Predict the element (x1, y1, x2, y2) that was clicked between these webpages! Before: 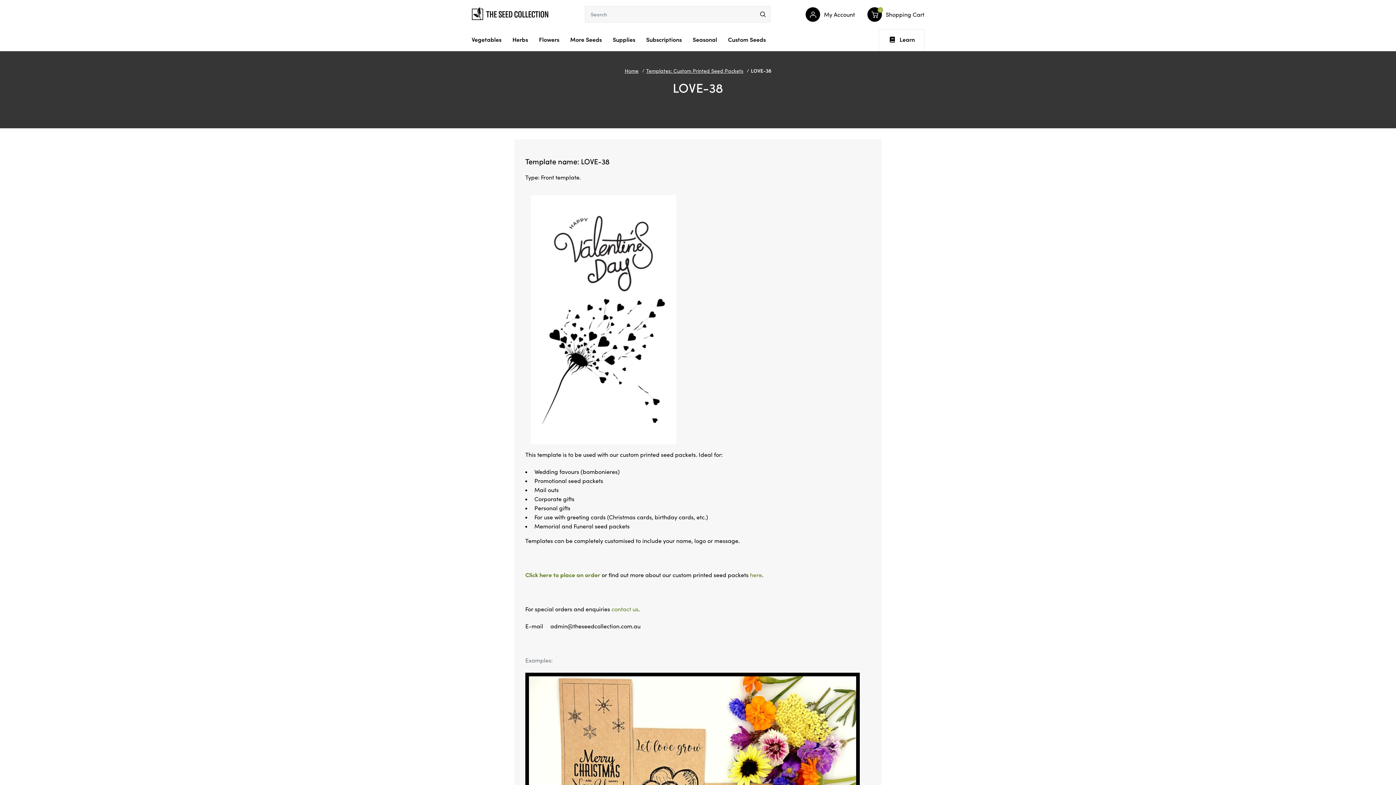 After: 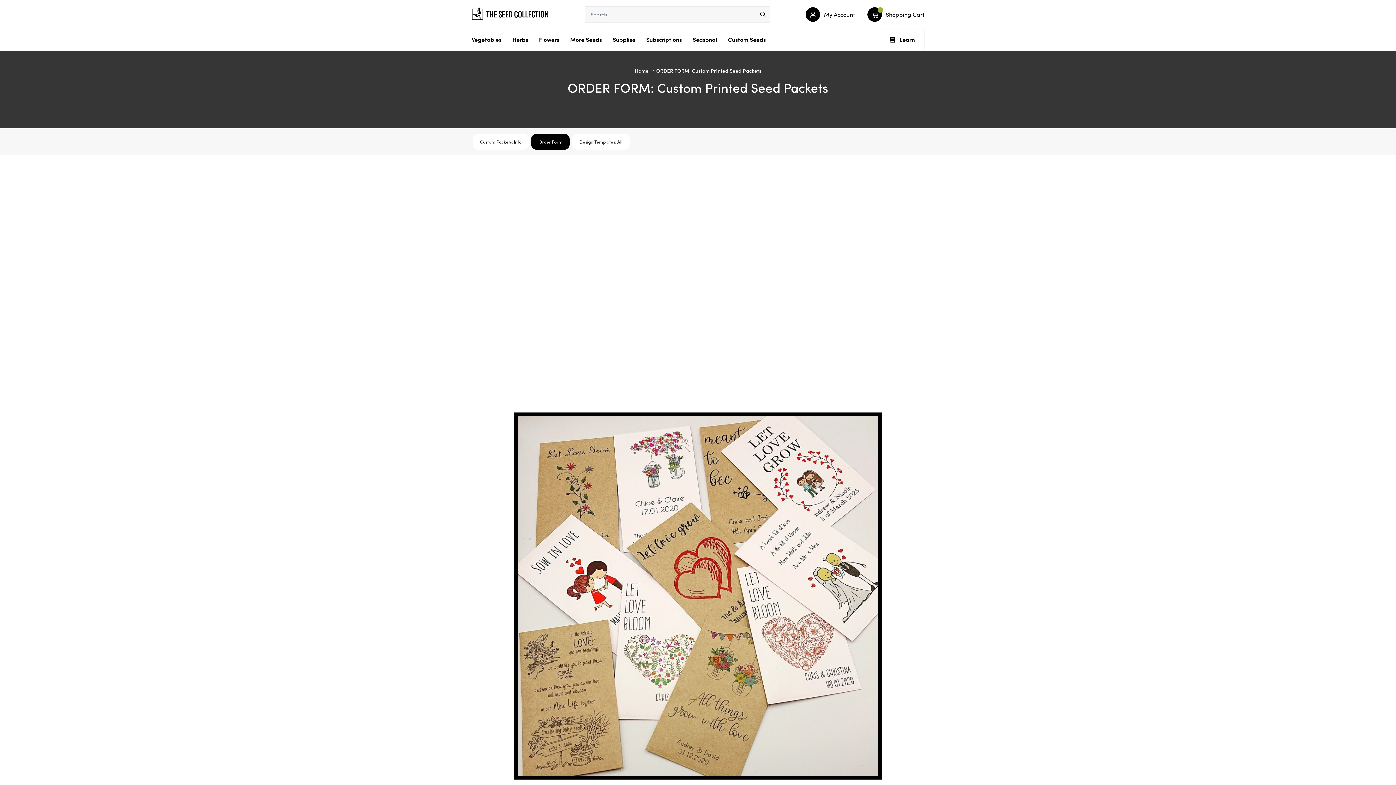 Action: bbox: (525, 570, 600, 579) label: Click here to place an order